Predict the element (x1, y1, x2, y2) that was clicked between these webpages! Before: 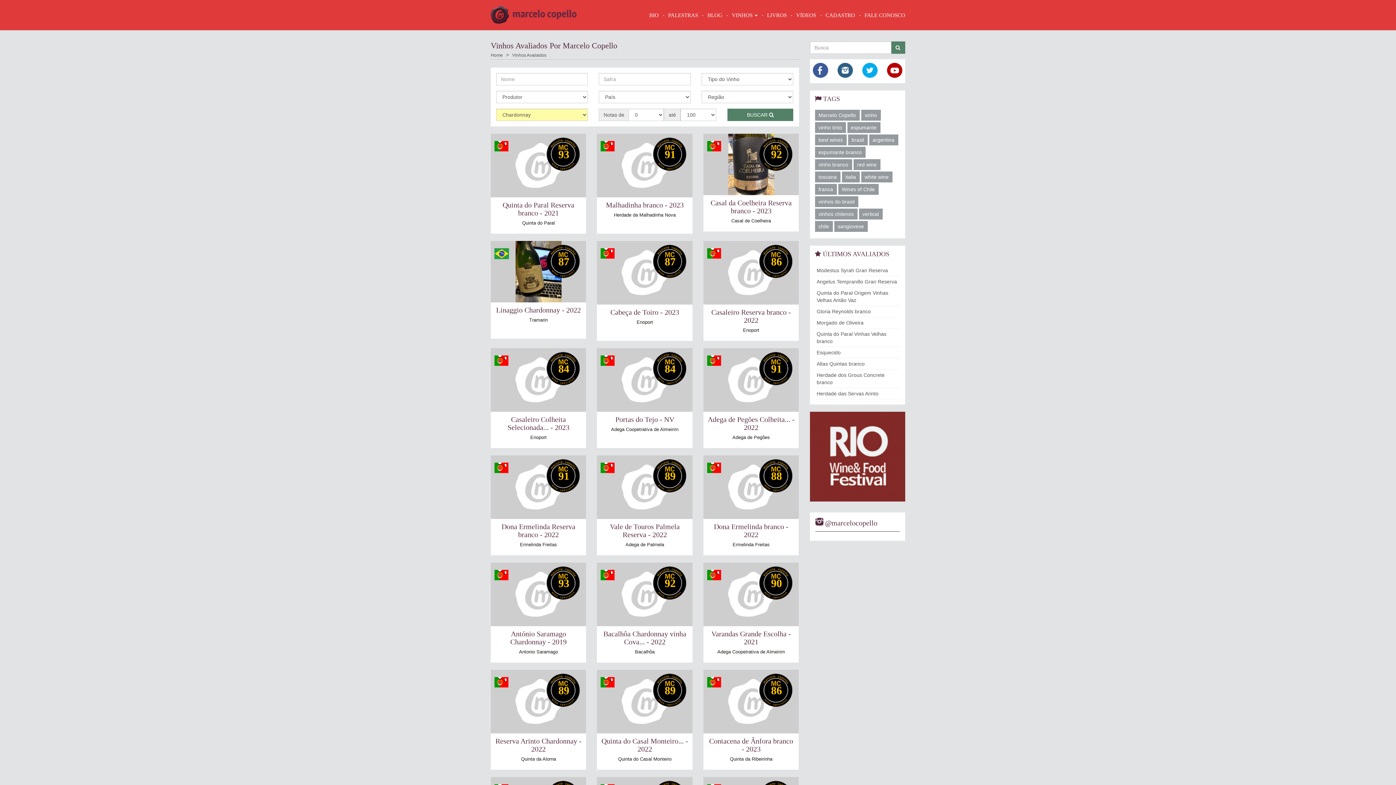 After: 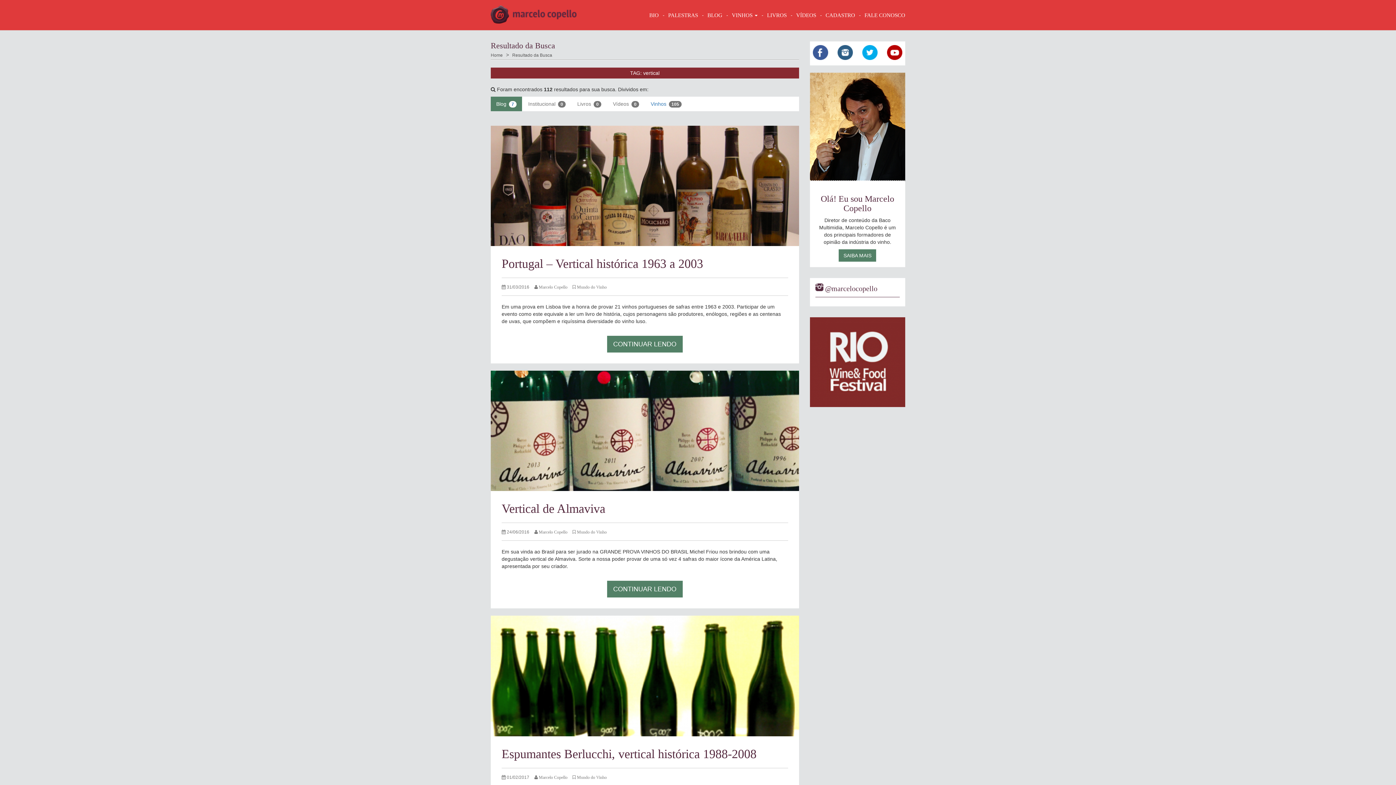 Action: label: vertical bbox: (859, 208, 882, 219)